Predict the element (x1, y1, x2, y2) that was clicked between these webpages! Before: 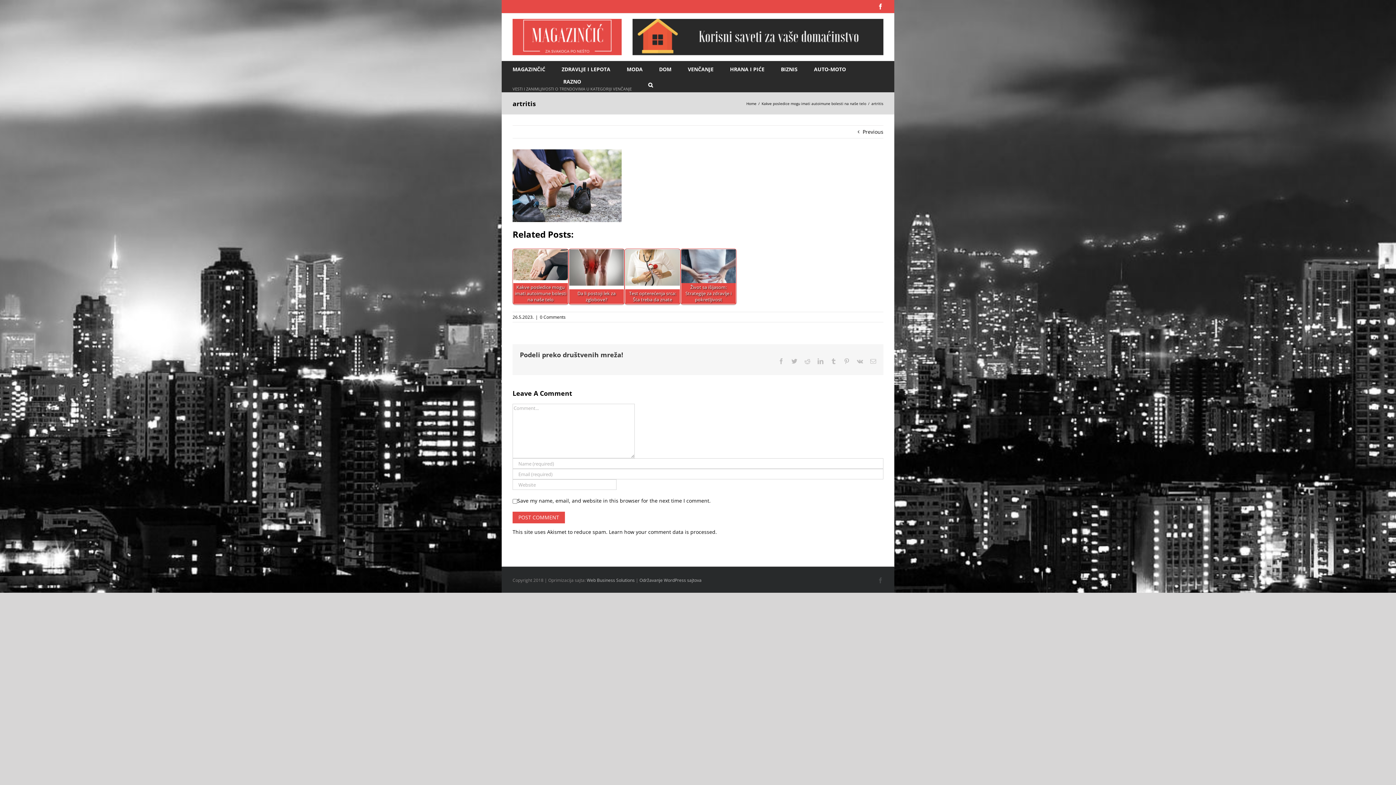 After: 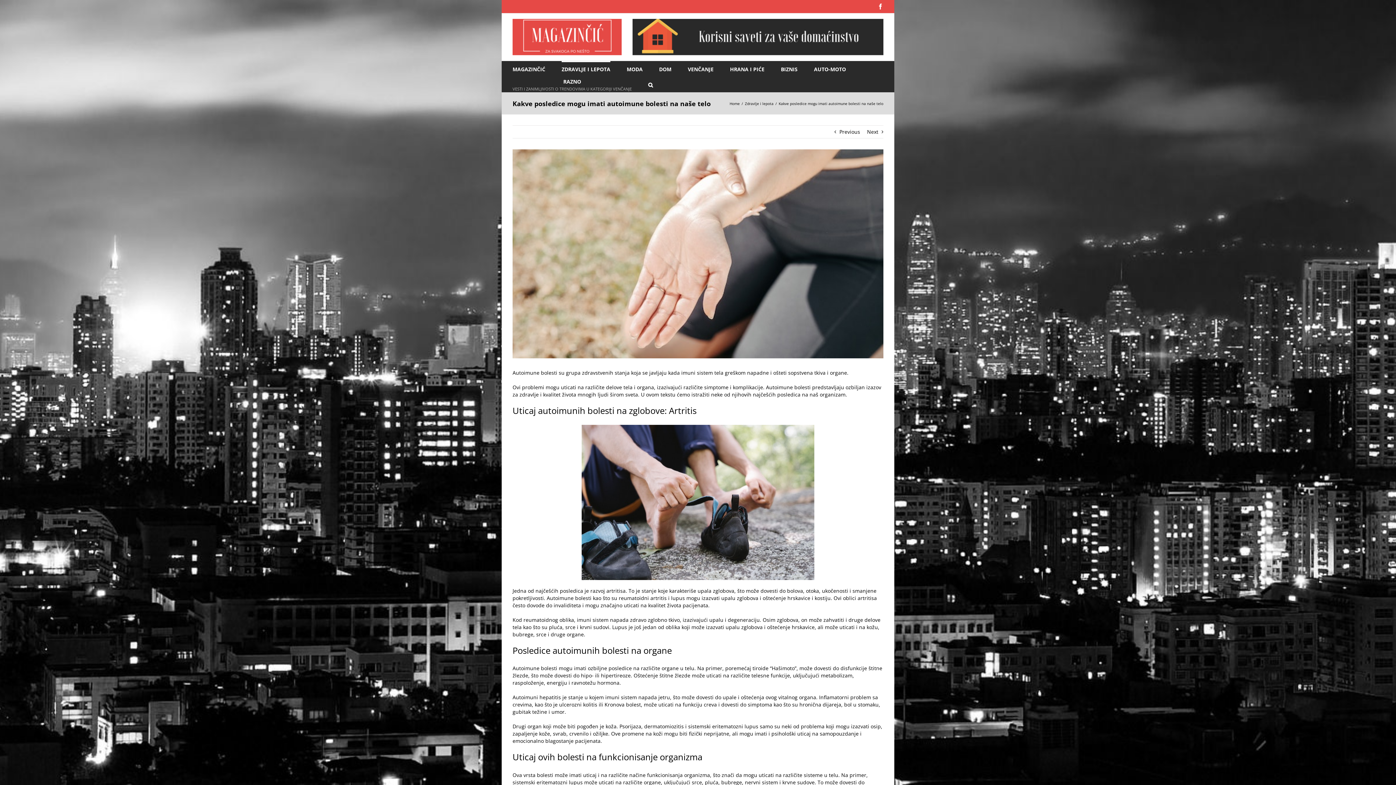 Action: bbox: (761, 101, 866, 106) label: Kakve posledice mogu imati autoimune bolesti na naše telo